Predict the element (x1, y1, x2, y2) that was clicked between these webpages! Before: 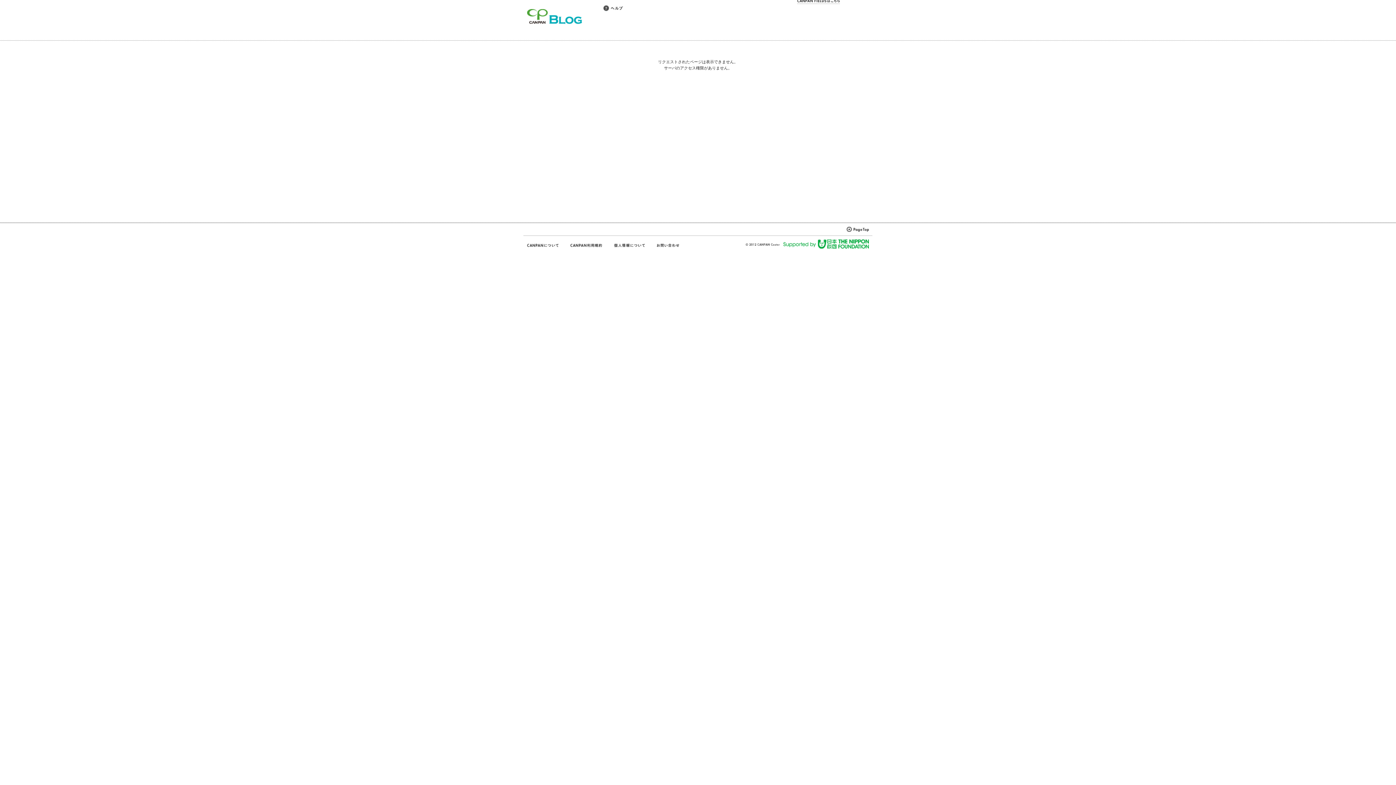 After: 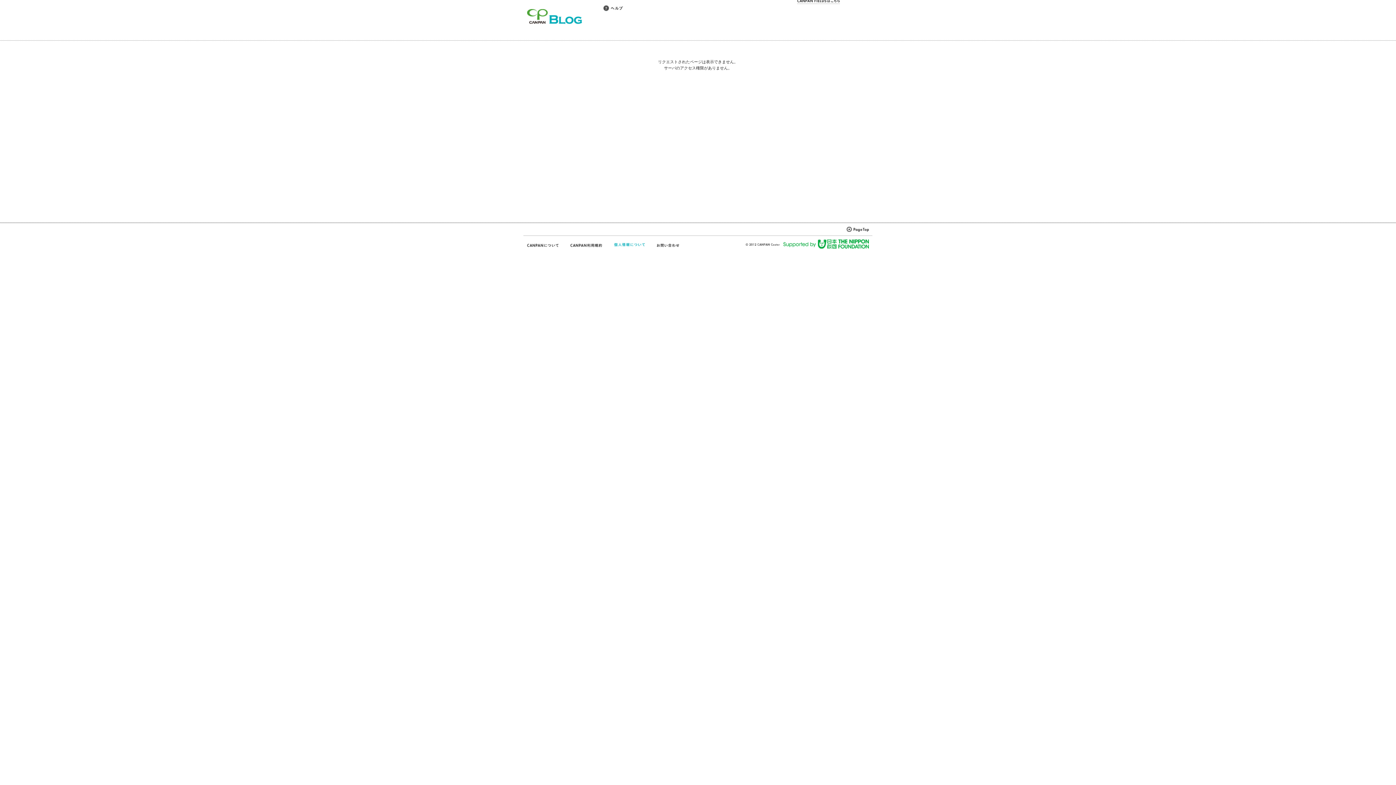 Action: bbox: (613, 242, 645, 248)